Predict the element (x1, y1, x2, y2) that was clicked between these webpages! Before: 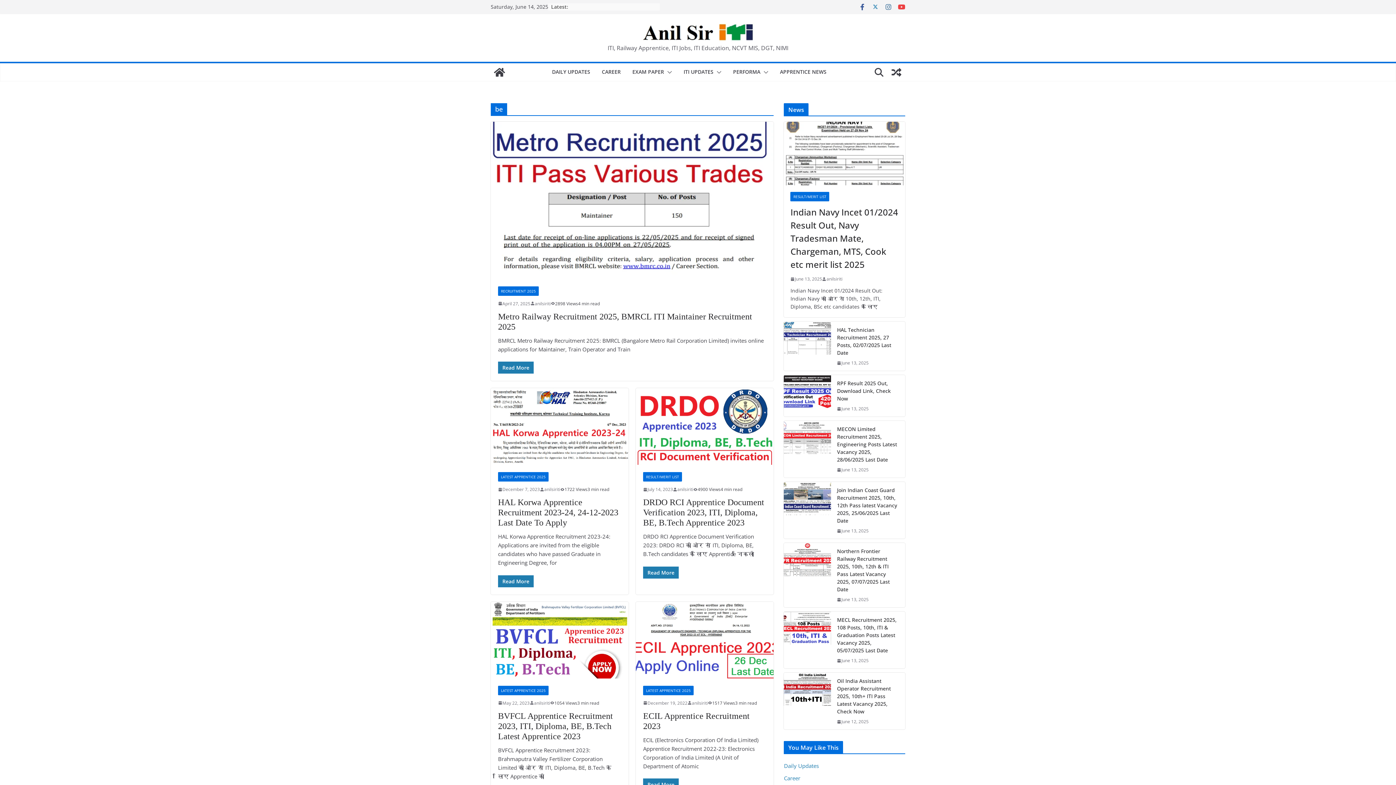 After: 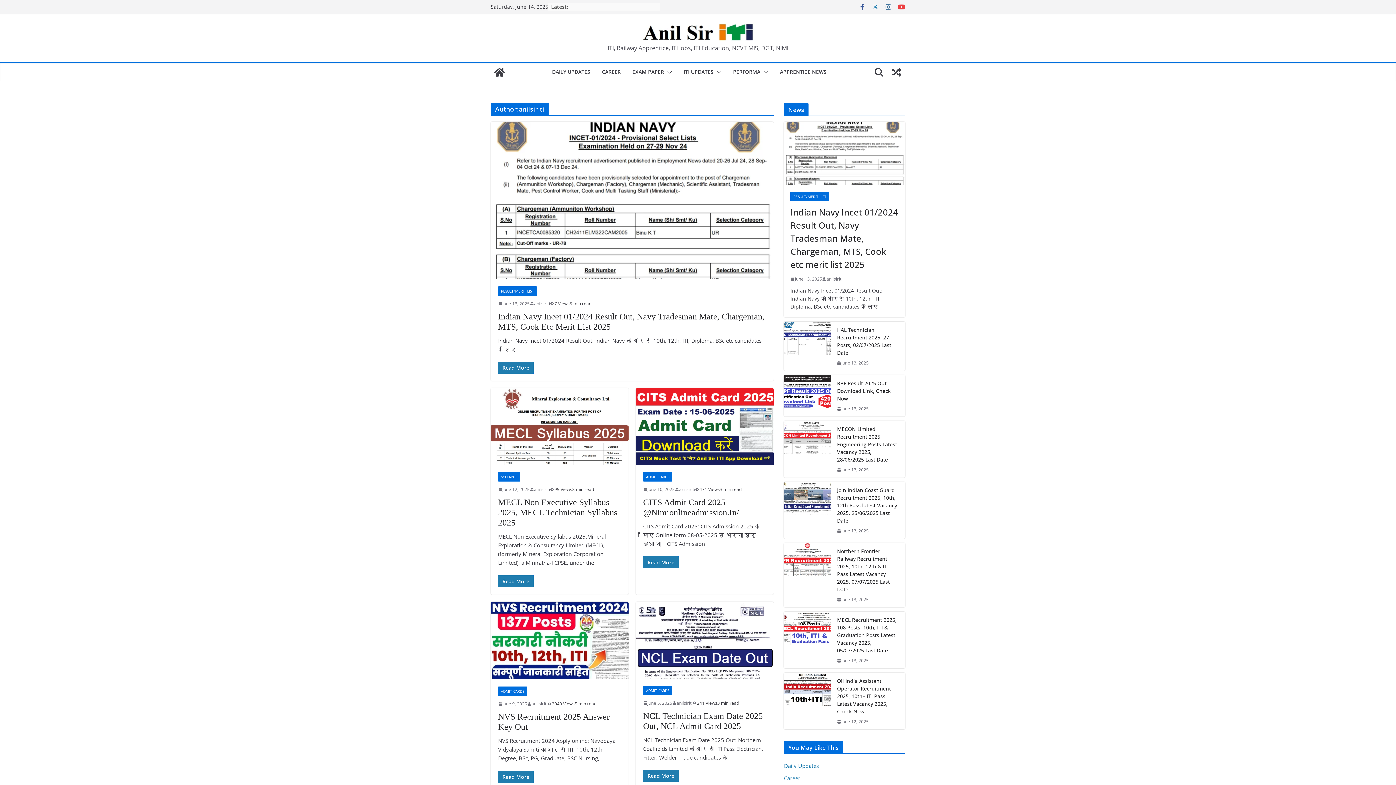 Action: bbox: (677, 486, 693, 493) label: anilsiriti